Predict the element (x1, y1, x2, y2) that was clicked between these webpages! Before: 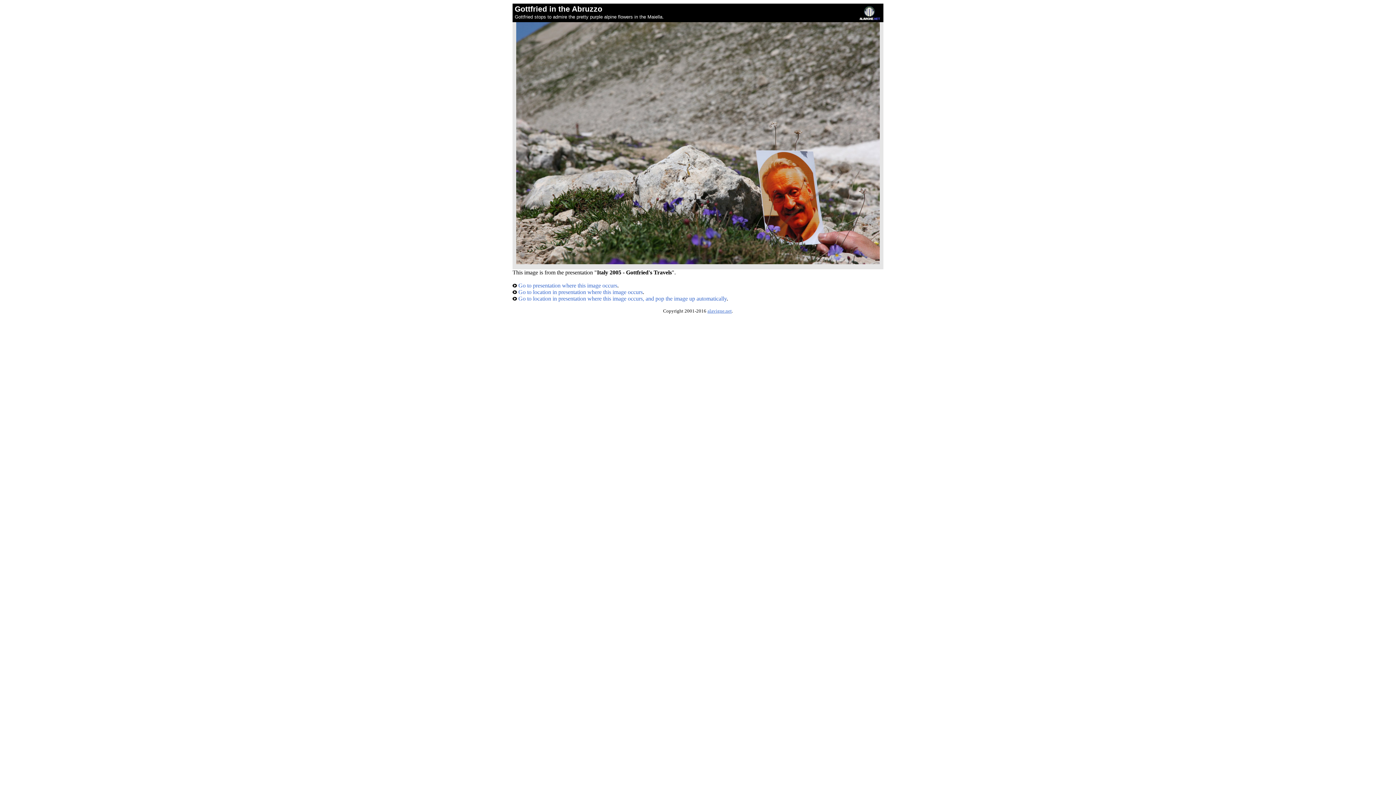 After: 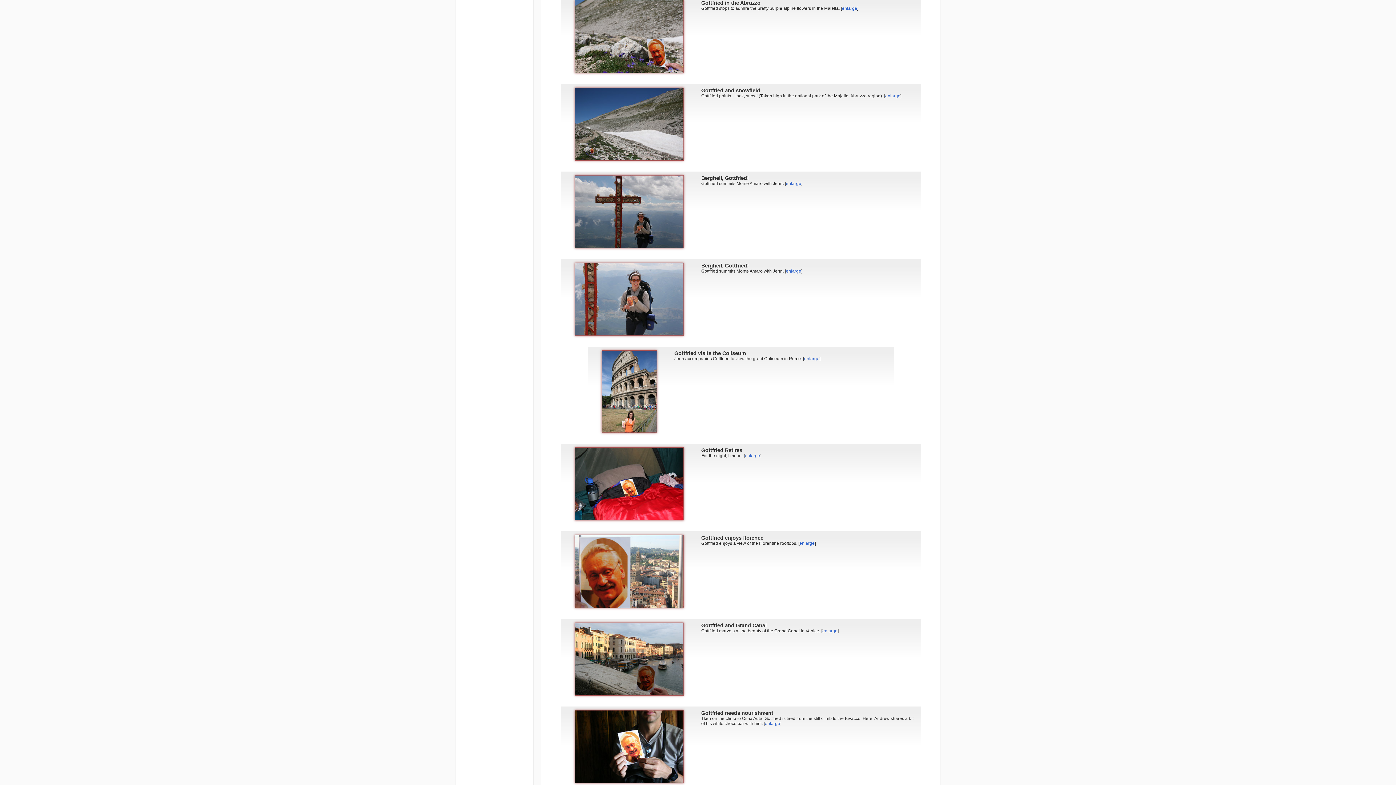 Action: label:  Go to location in presentation where this image occurs bbox: (512, 289, 642, 295)